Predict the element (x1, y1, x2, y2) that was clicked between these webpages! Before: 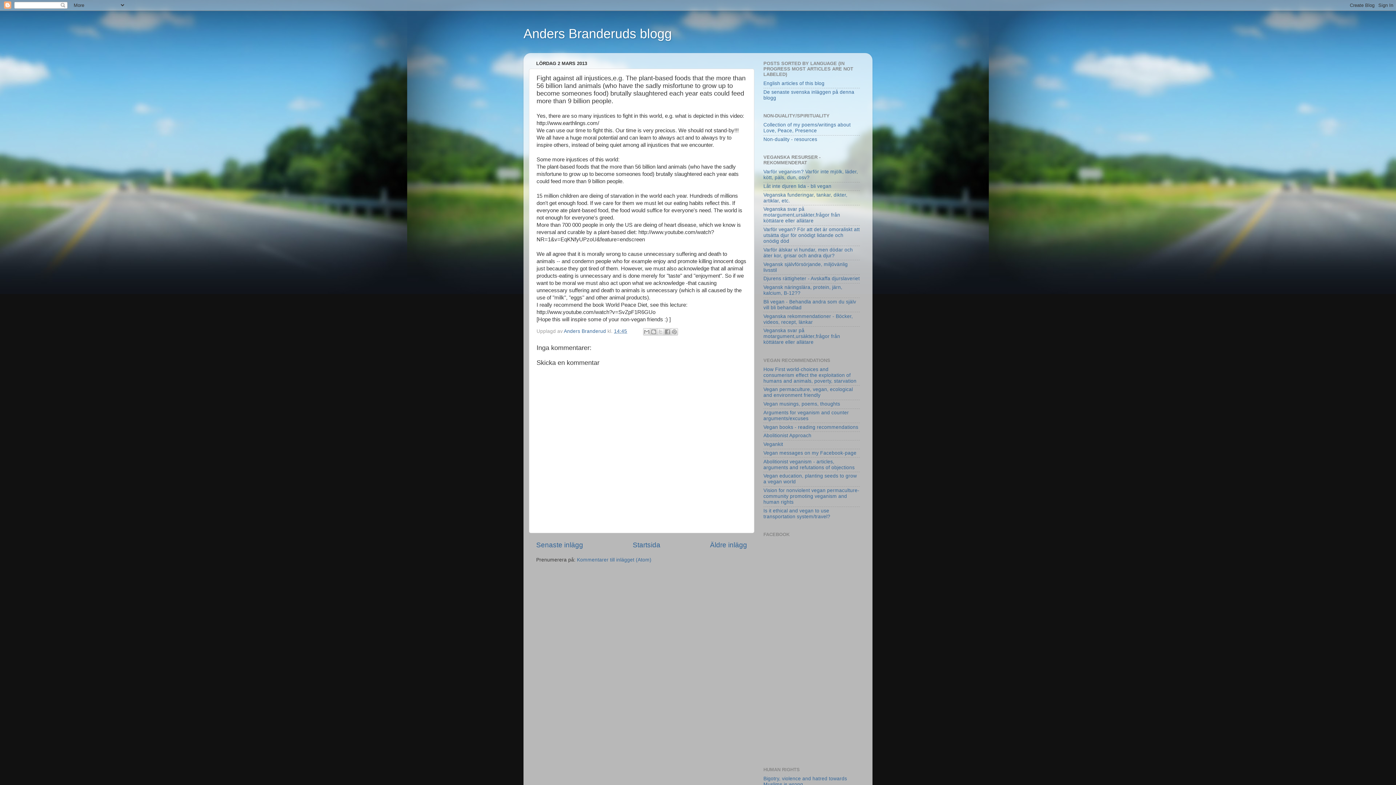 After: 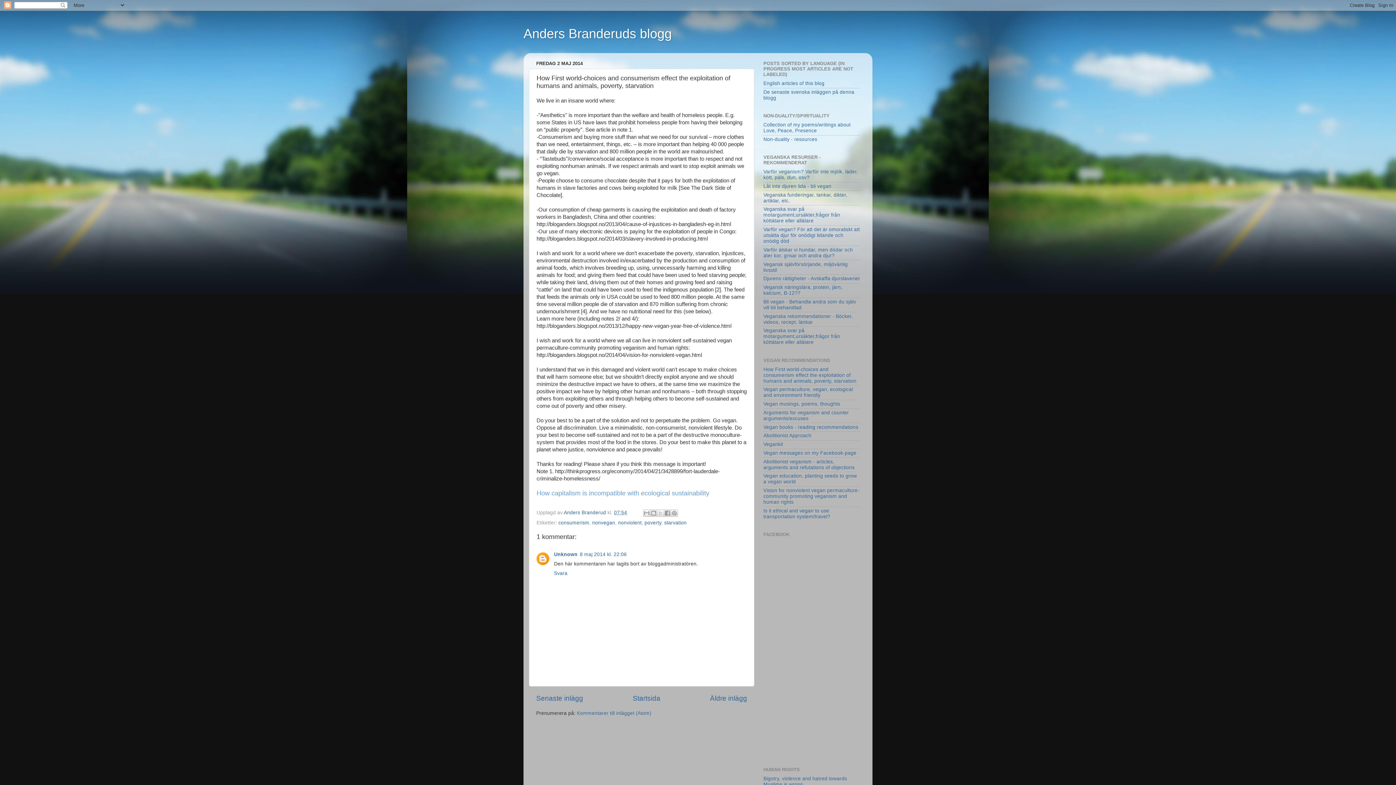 Action: label: How First world-choices and consumerism effect the exploitation of humans and animals, poverty, starvation bbox: (763, 366, 856, 383)